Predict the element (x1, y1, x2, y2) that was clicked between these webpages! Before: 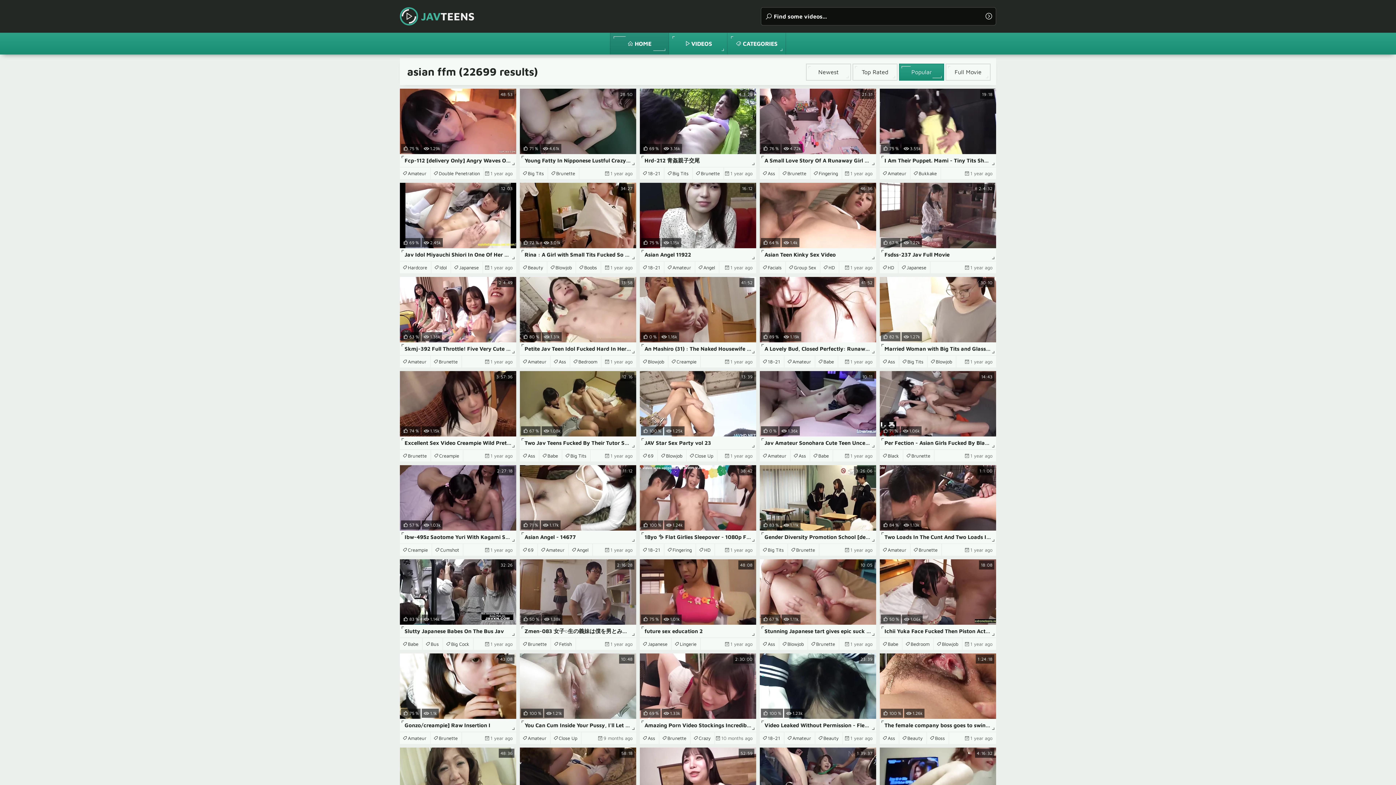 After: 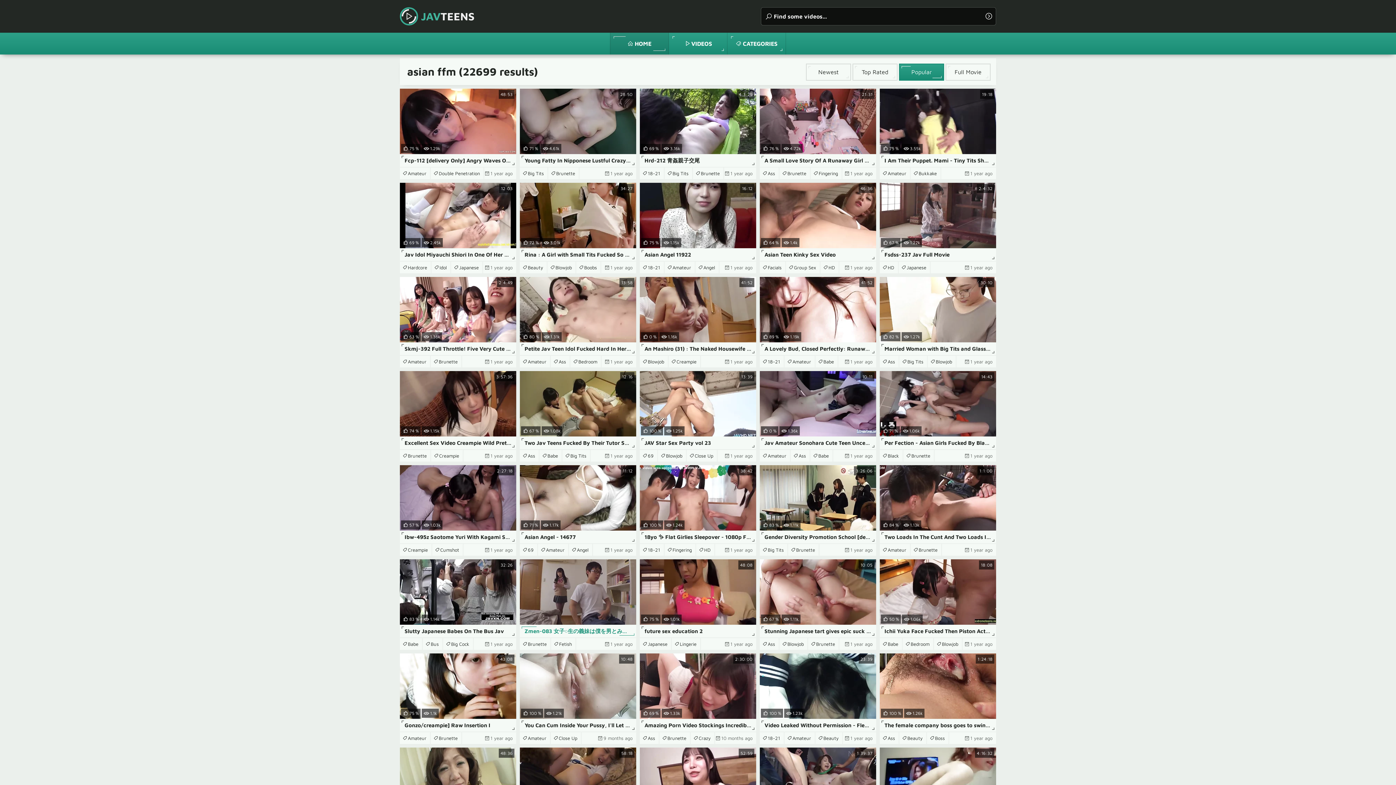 Action: bbox: (520, 559, 636, 637) label: Zmen-083 女子○生の義妹は僕を男とみてないのか無防備なので我慢できずにハメてしまった2